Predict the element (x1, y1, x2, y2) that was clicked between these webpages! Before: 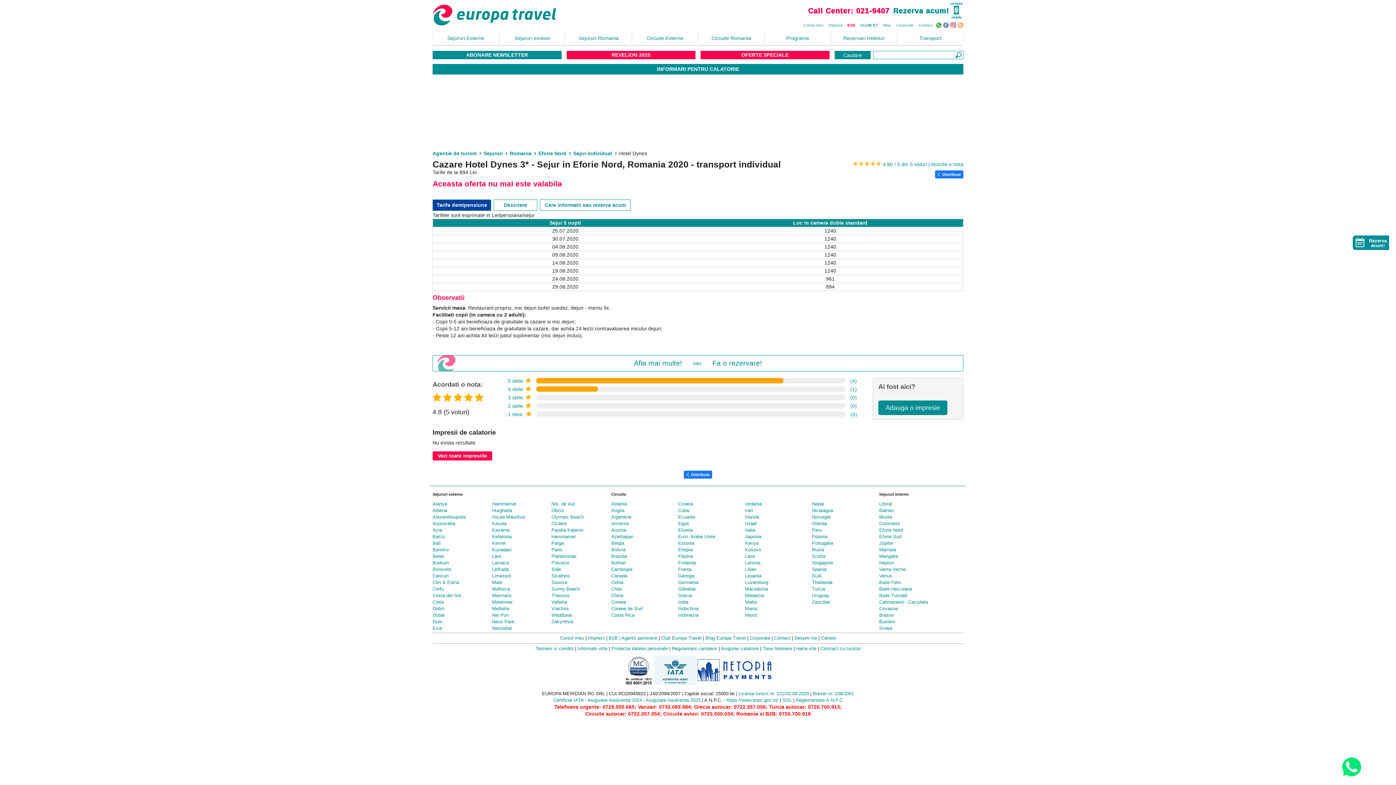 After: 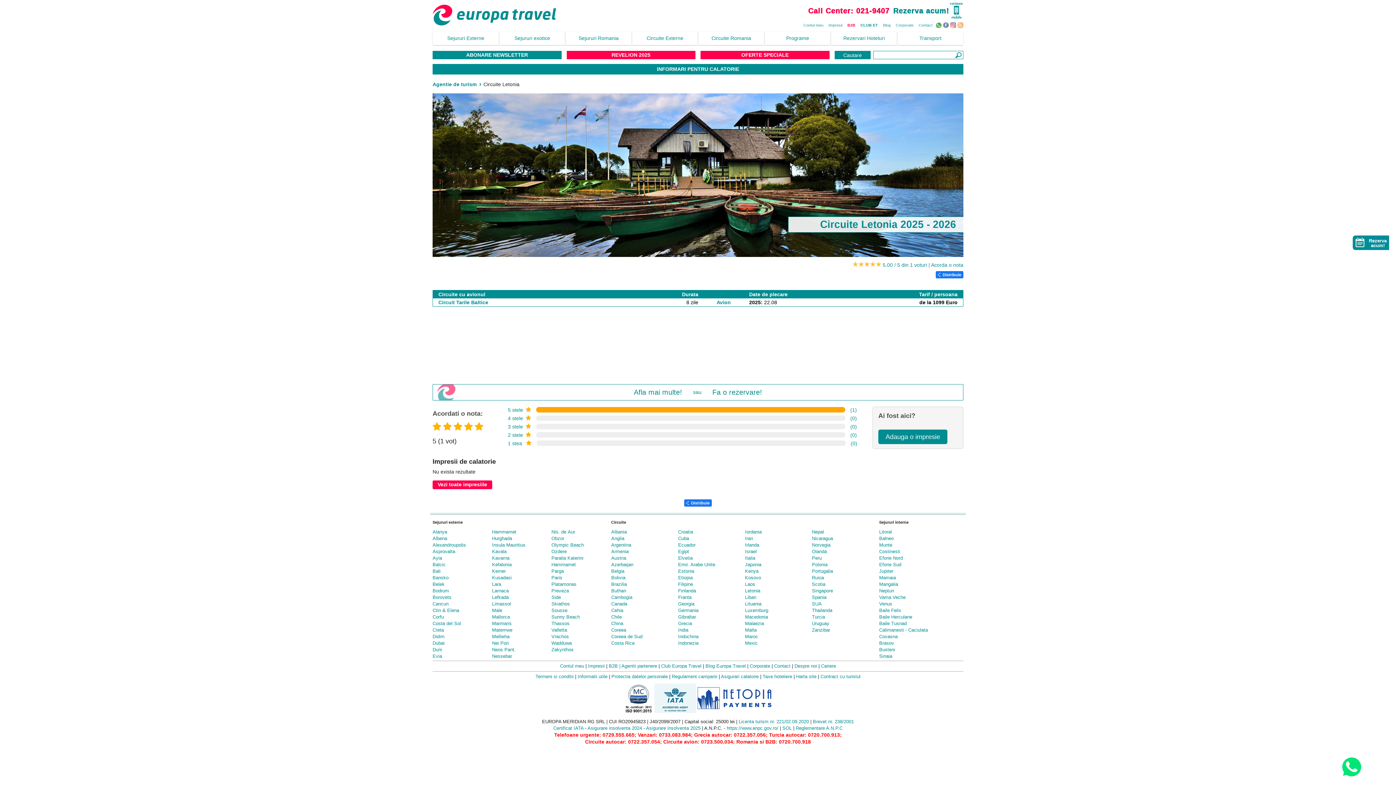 Action: label: Letonia bbox: (745, 559, 807, 566)